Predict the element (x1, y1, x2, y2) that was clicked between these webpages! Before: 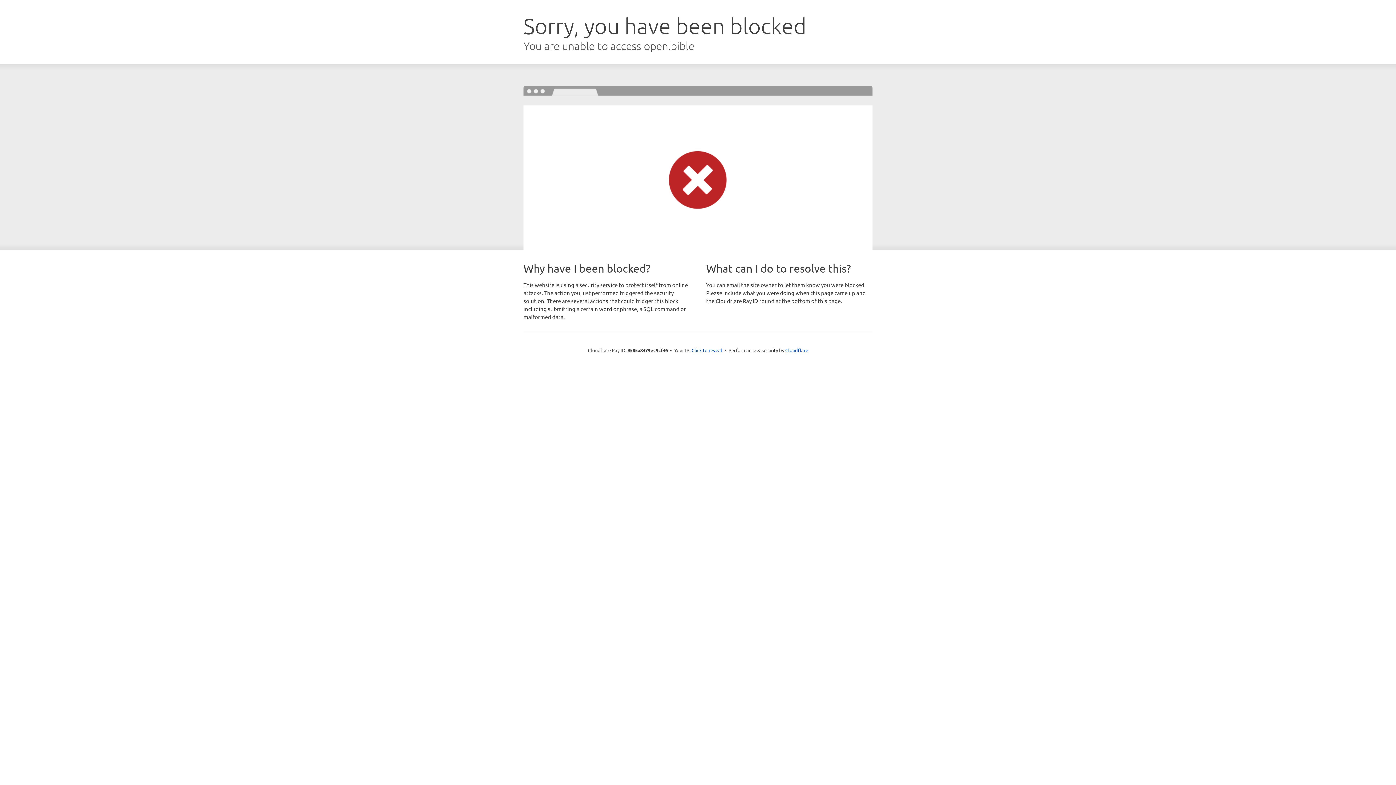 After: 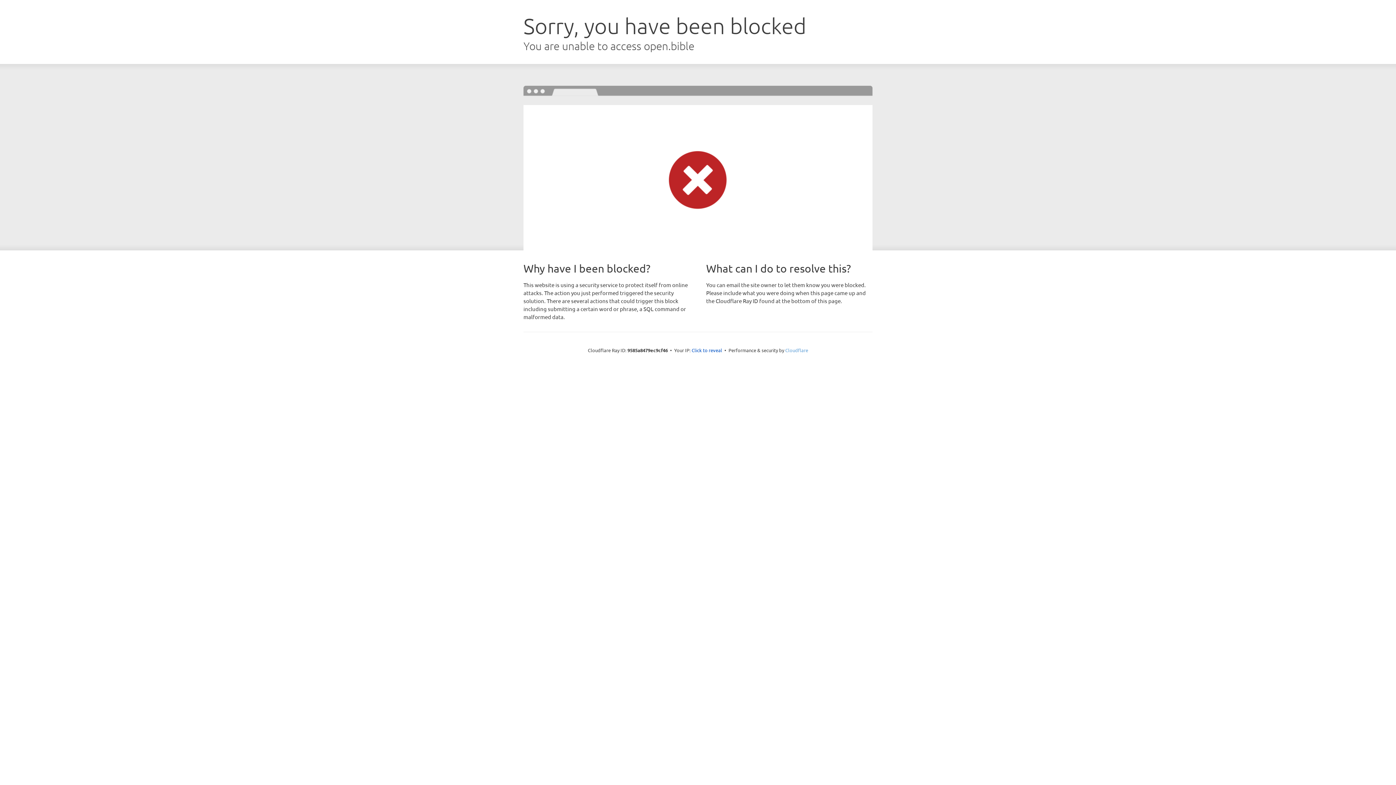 Action: label: Cloudflare bbox: (785, 347, 808, 353)